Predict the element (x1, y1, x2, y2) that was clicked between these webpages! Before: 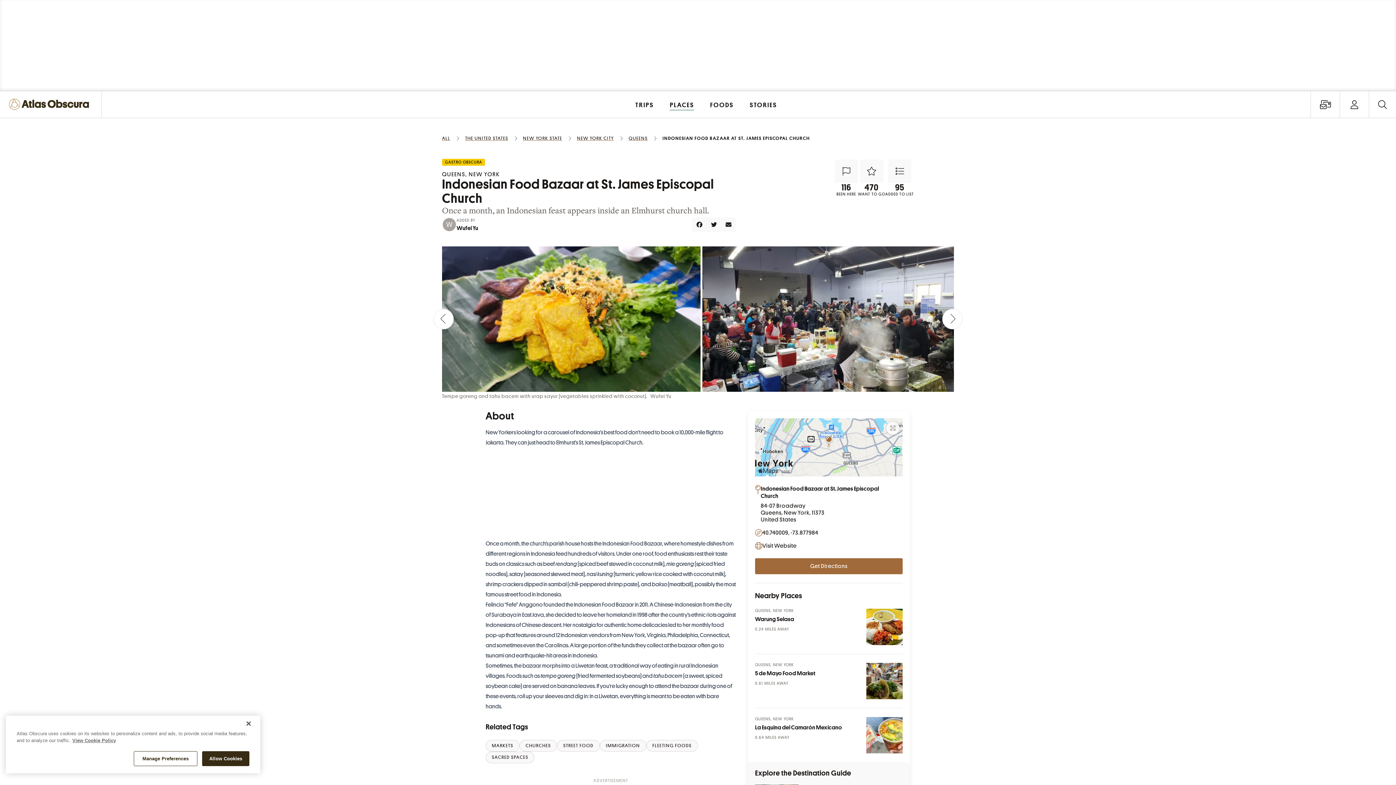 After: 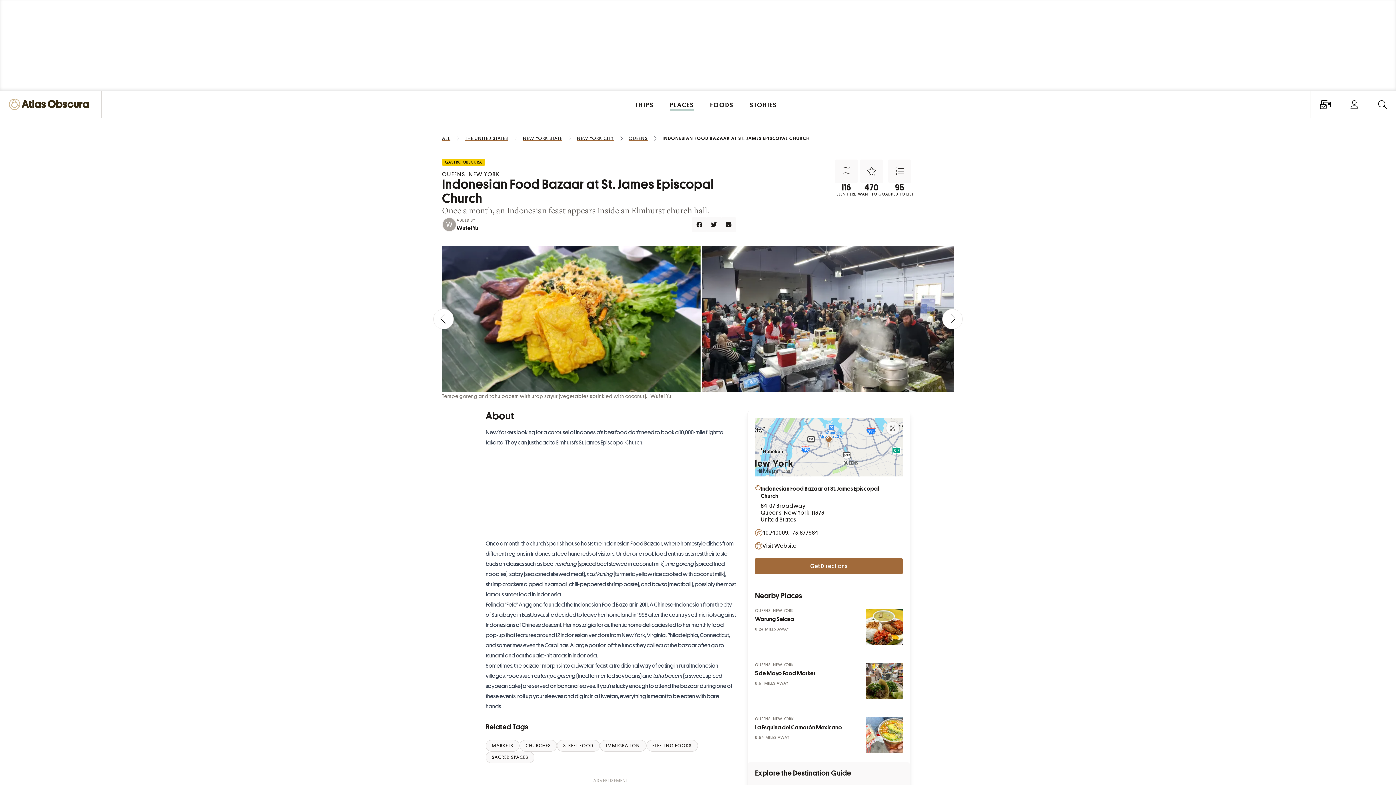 Action: bbox: (202, 751, 249, 766) label: Allow Cookies